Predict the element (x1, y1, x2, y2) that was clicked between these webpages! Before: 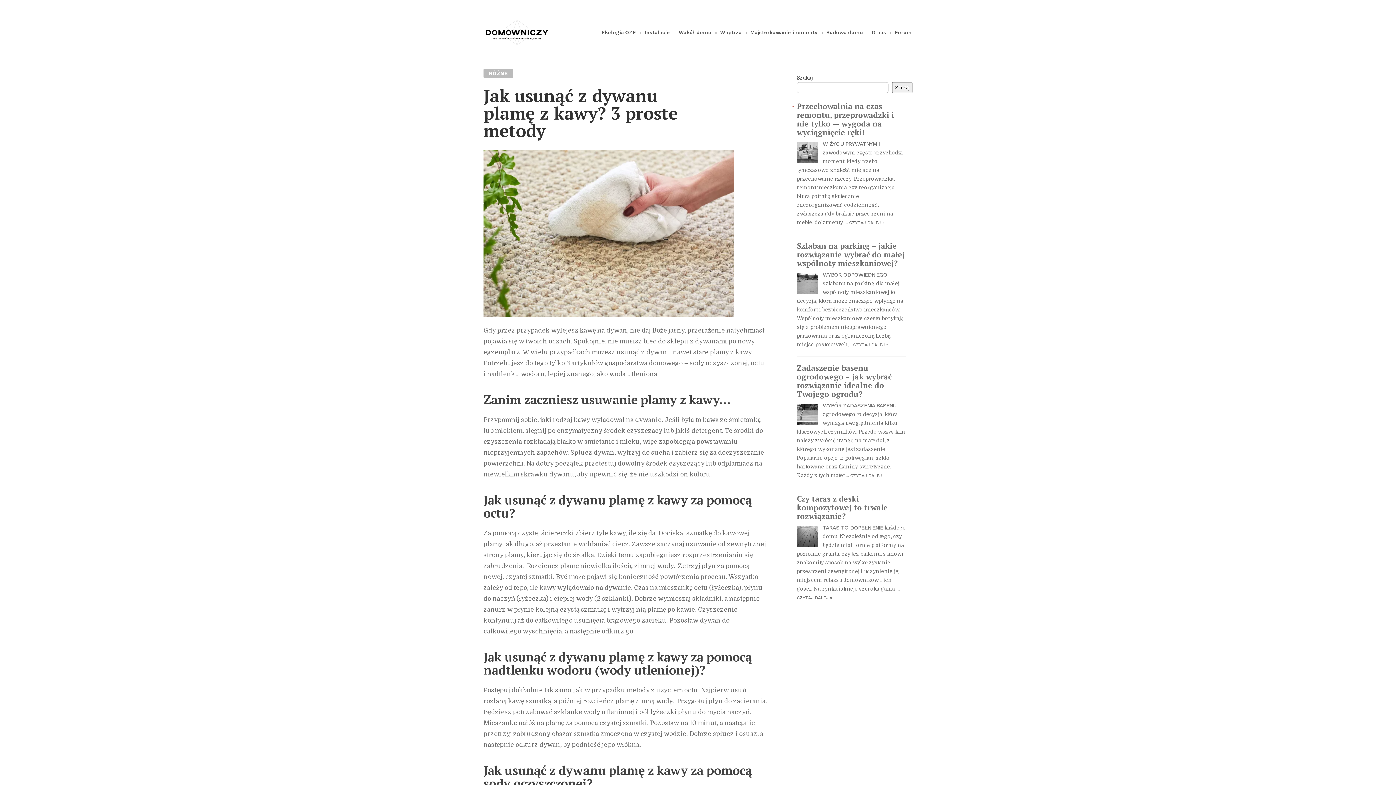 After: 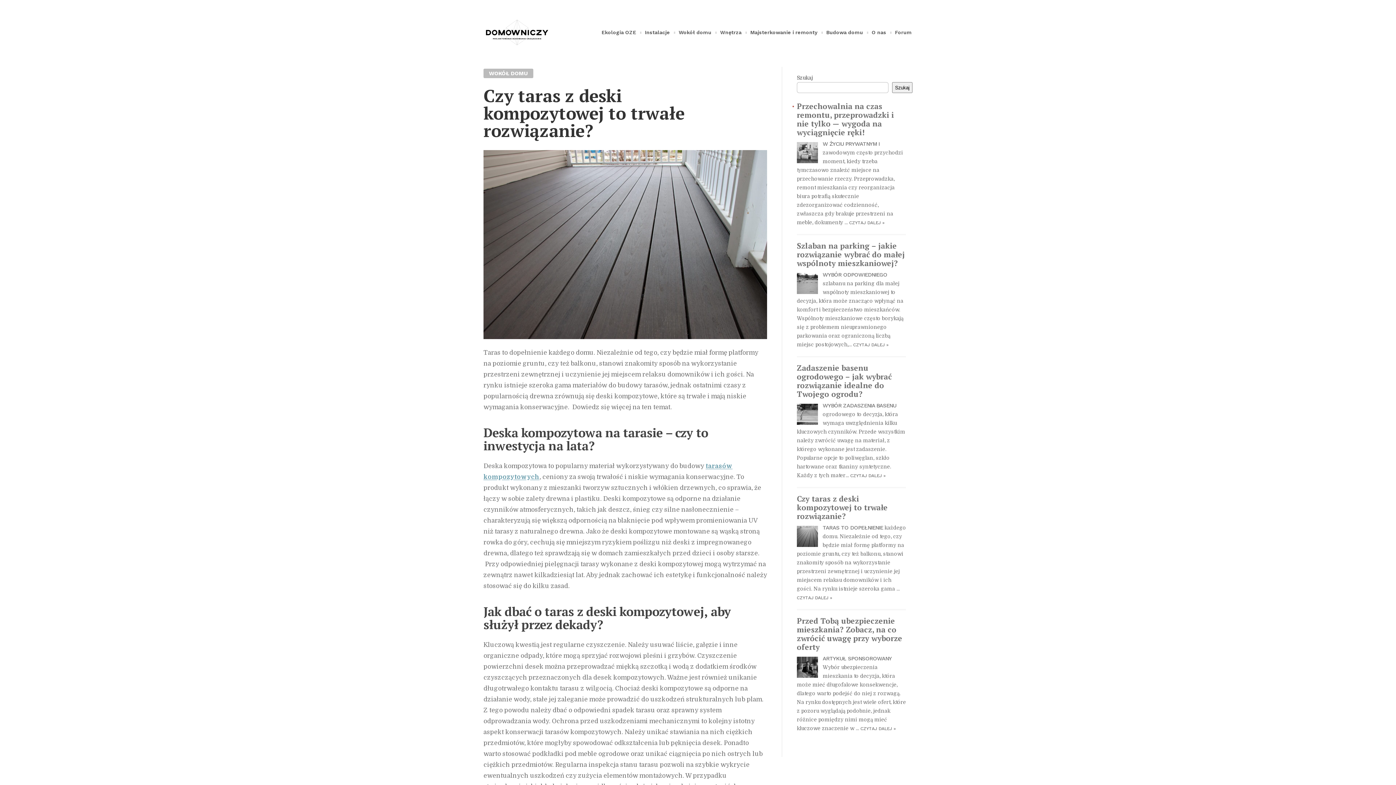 Action: bbox: (797, 493, 888, 521) label: Czy taras z deski kompozytowej to trwałe rozwiązanie?